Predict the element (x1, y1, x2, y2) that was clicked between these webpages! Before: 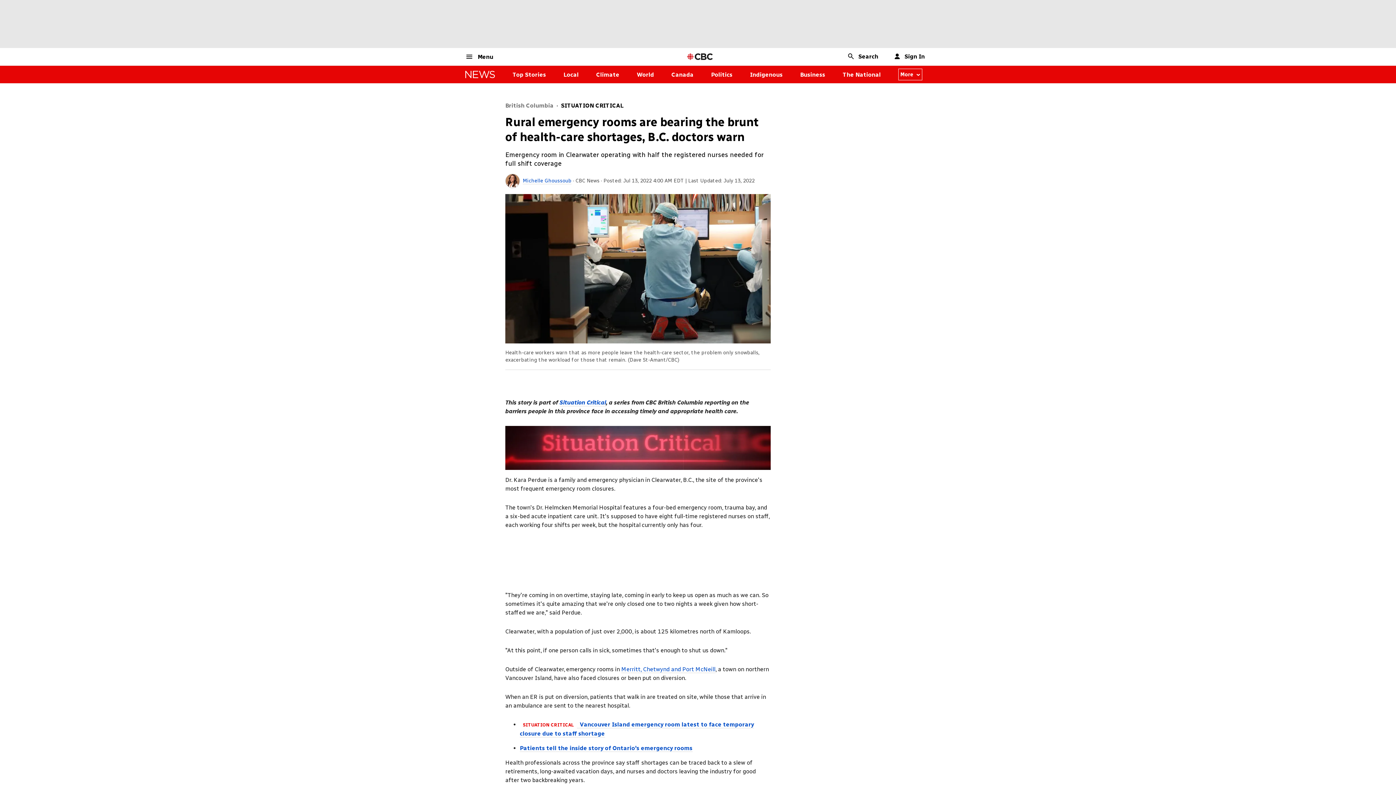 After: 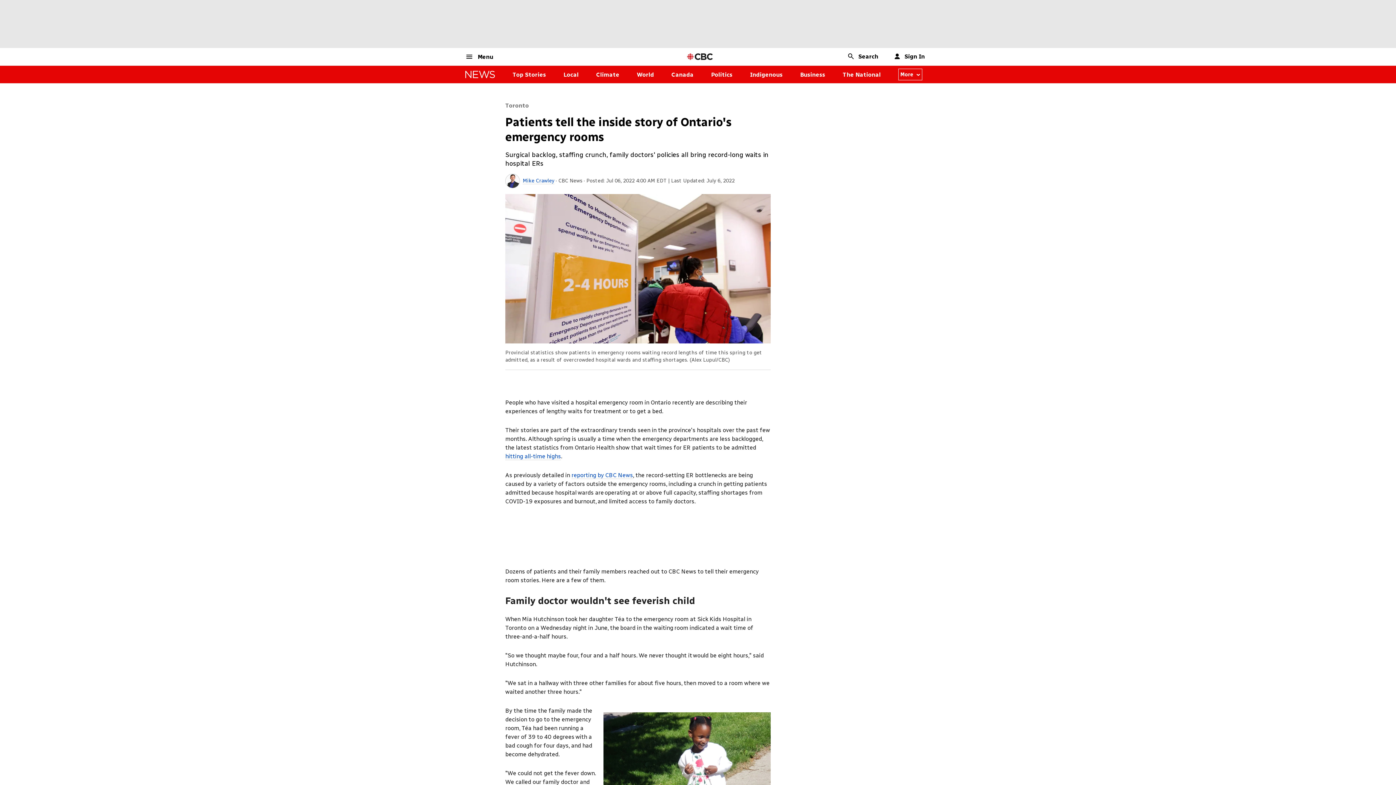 Action: label: Patients tell the inside story of Ontario's emergency rooms bbox: (520, 745, 692, 752)